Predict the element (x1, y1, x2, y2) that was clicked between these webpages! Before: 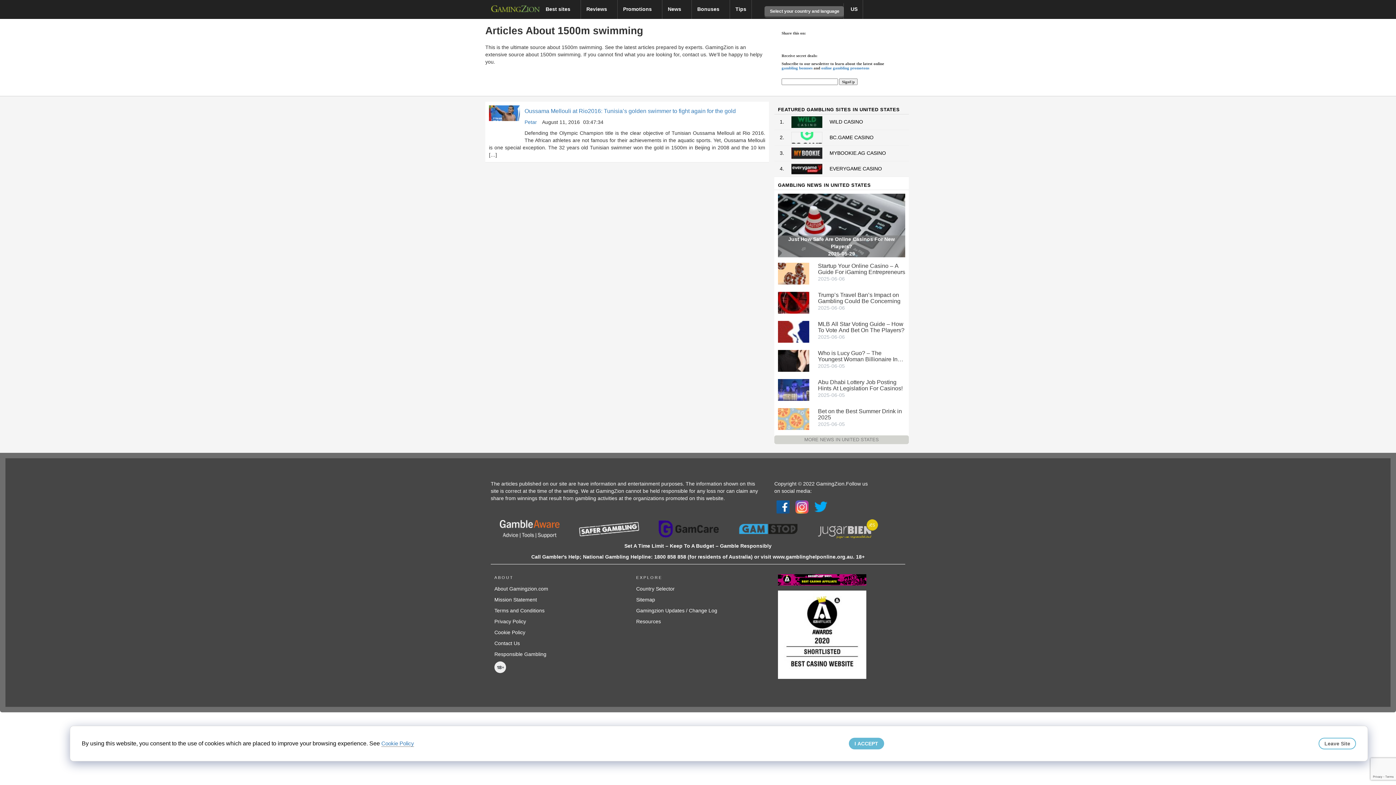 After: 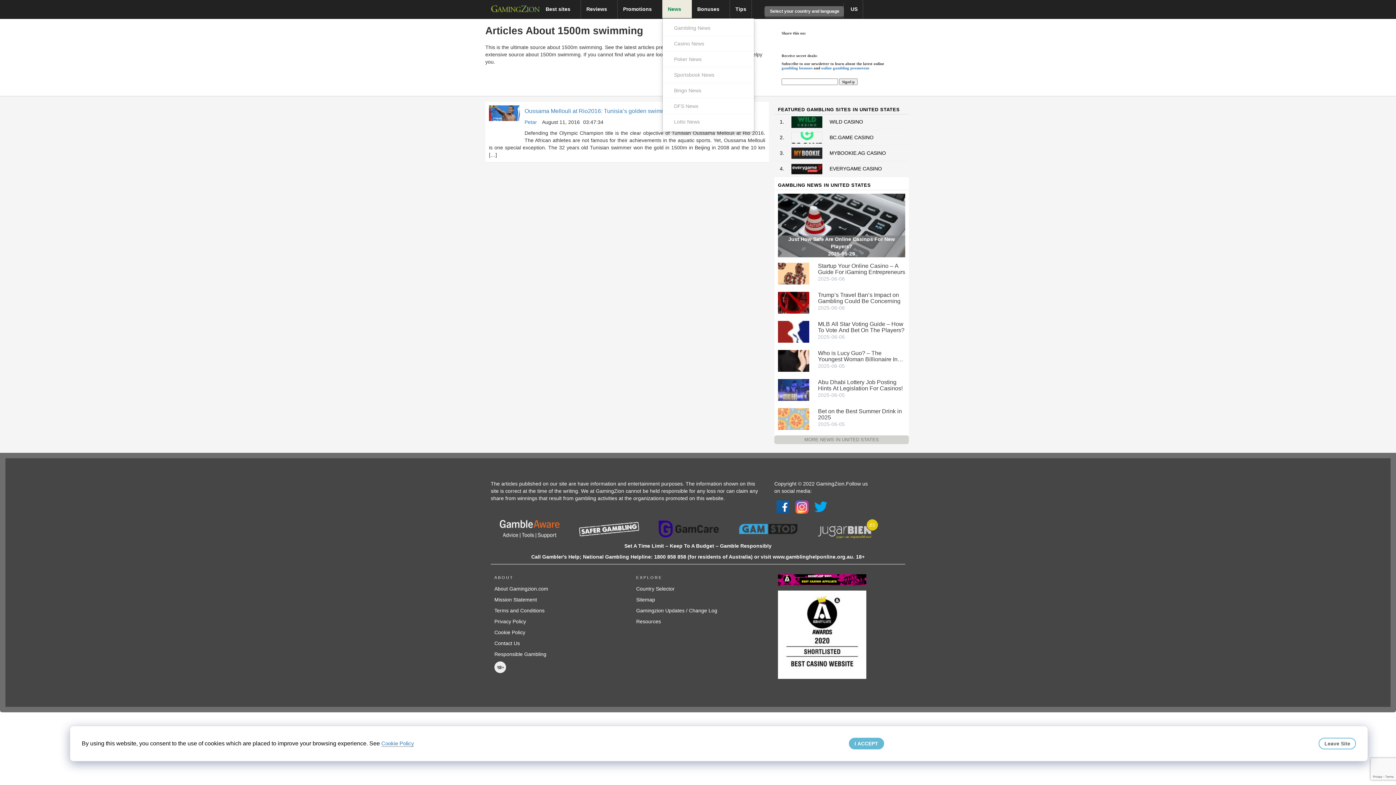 Action: label: News  bbox: (662, 0, 692, 18)